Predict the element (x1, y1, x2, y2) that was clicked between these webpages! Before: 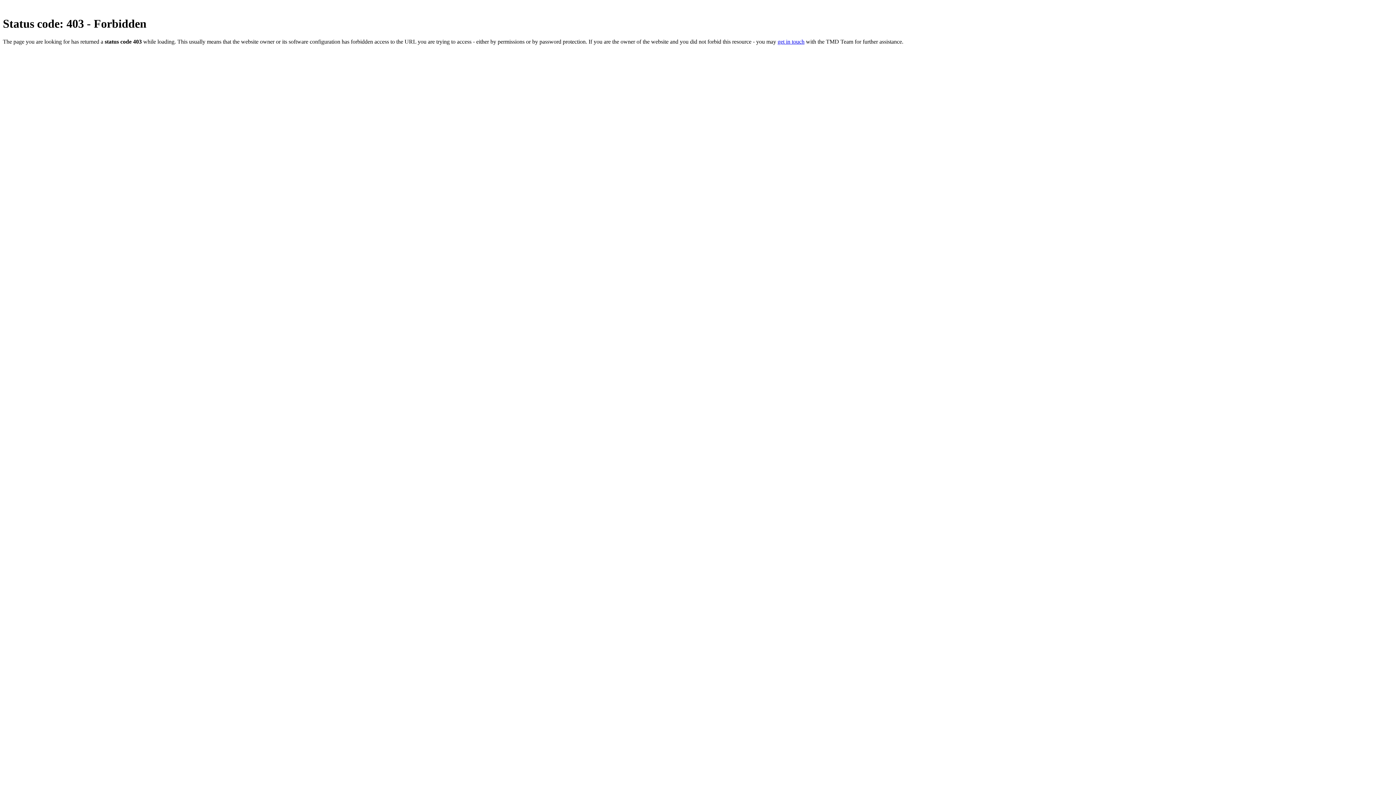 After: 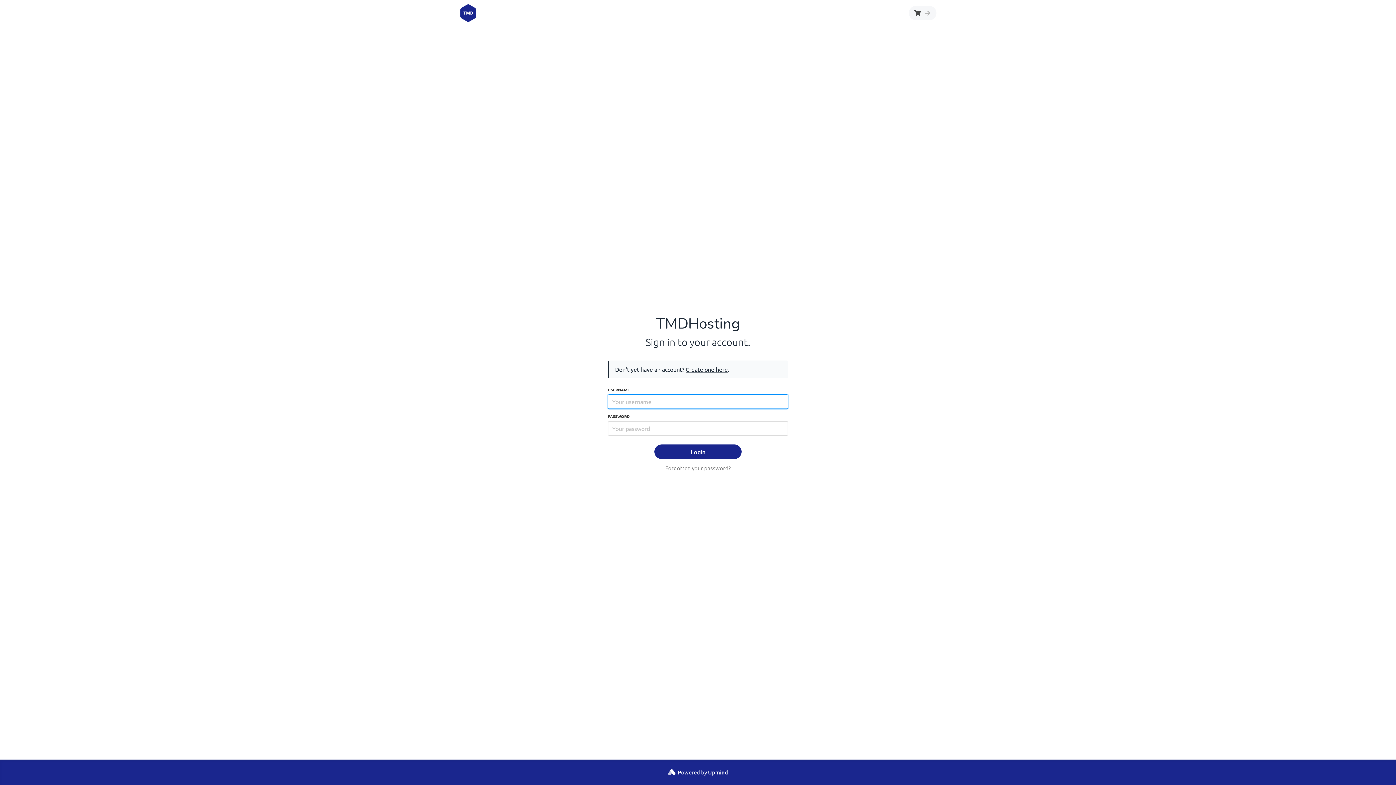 Action: bbox: (777, 38, 804, 44) label: get in touch